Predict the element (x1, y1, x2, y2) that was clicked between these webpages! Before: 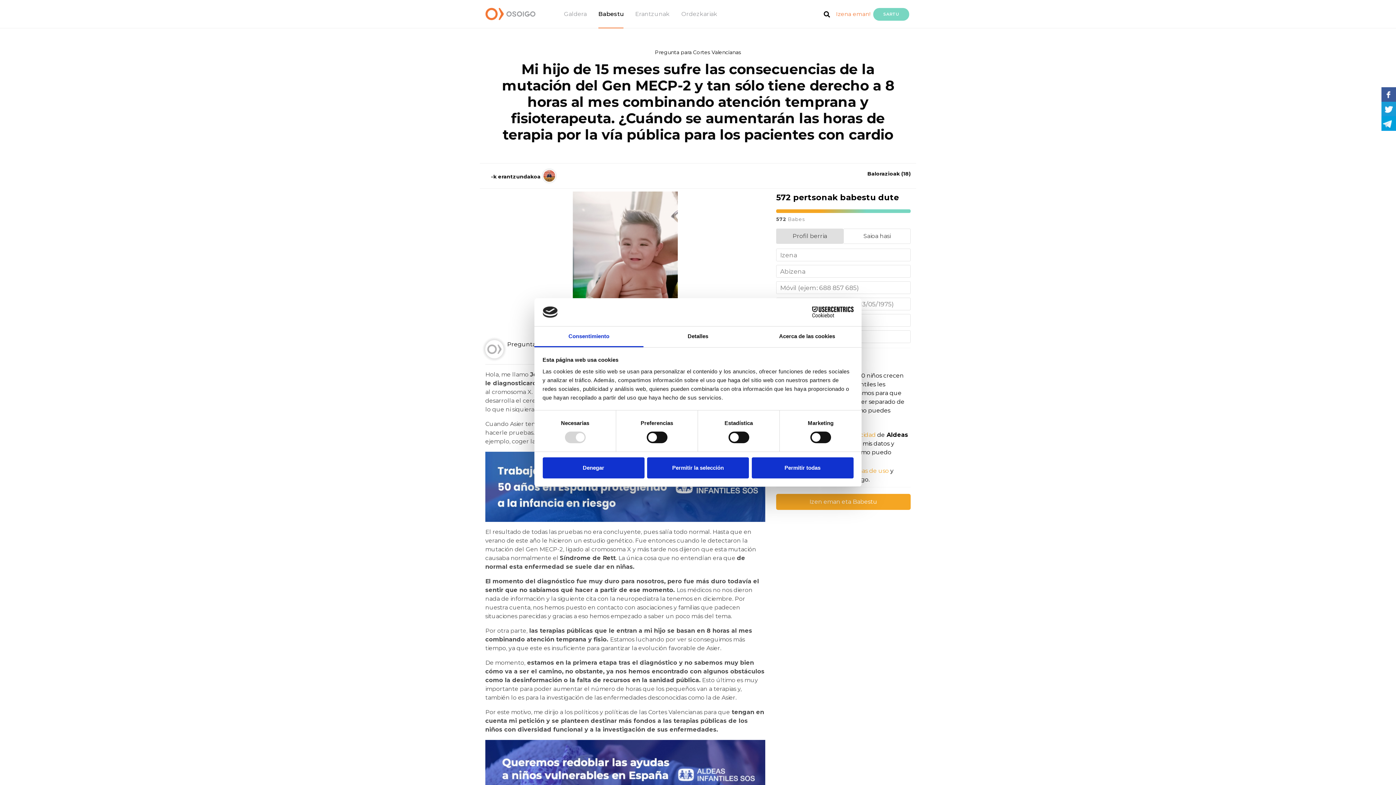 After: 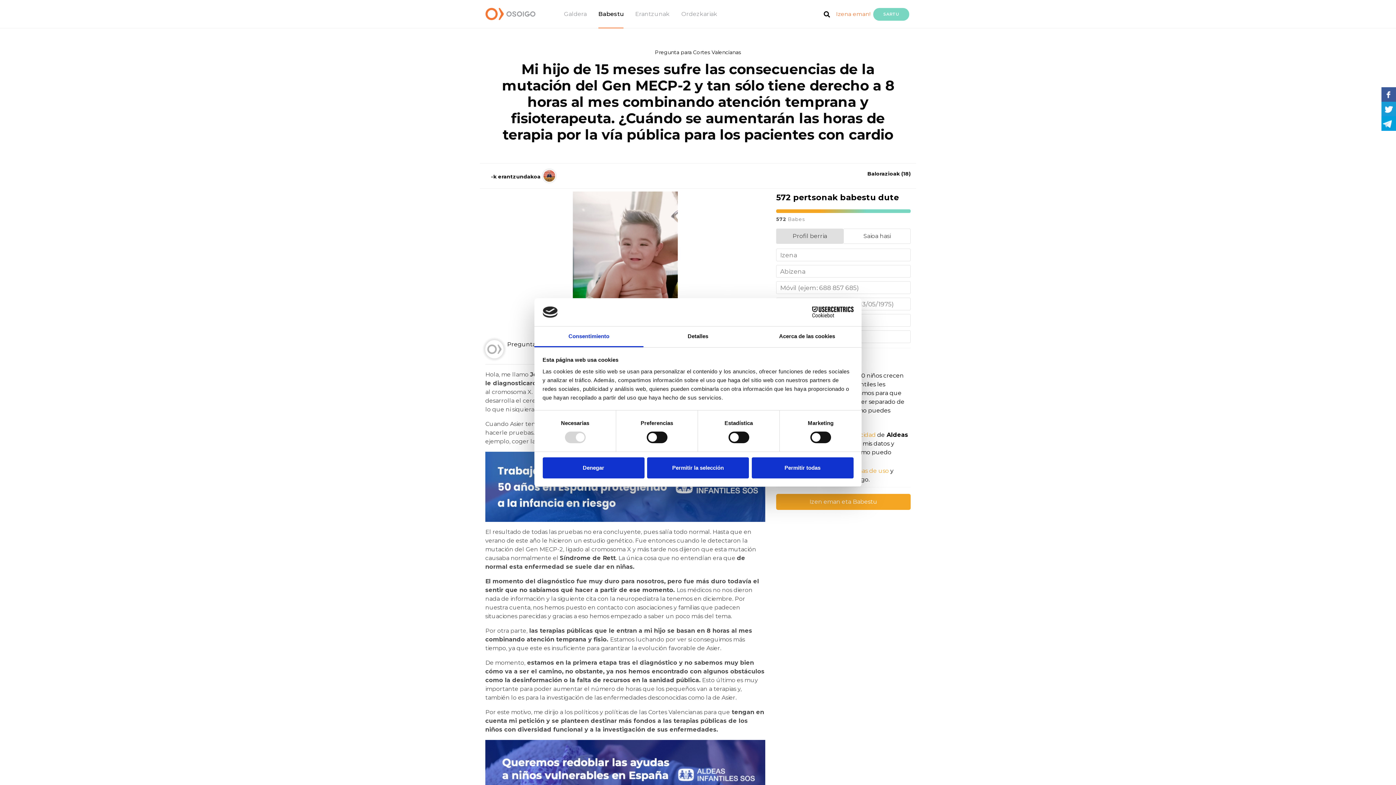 Action: bbox: (776, 228, 843, 244) label: Profil berria